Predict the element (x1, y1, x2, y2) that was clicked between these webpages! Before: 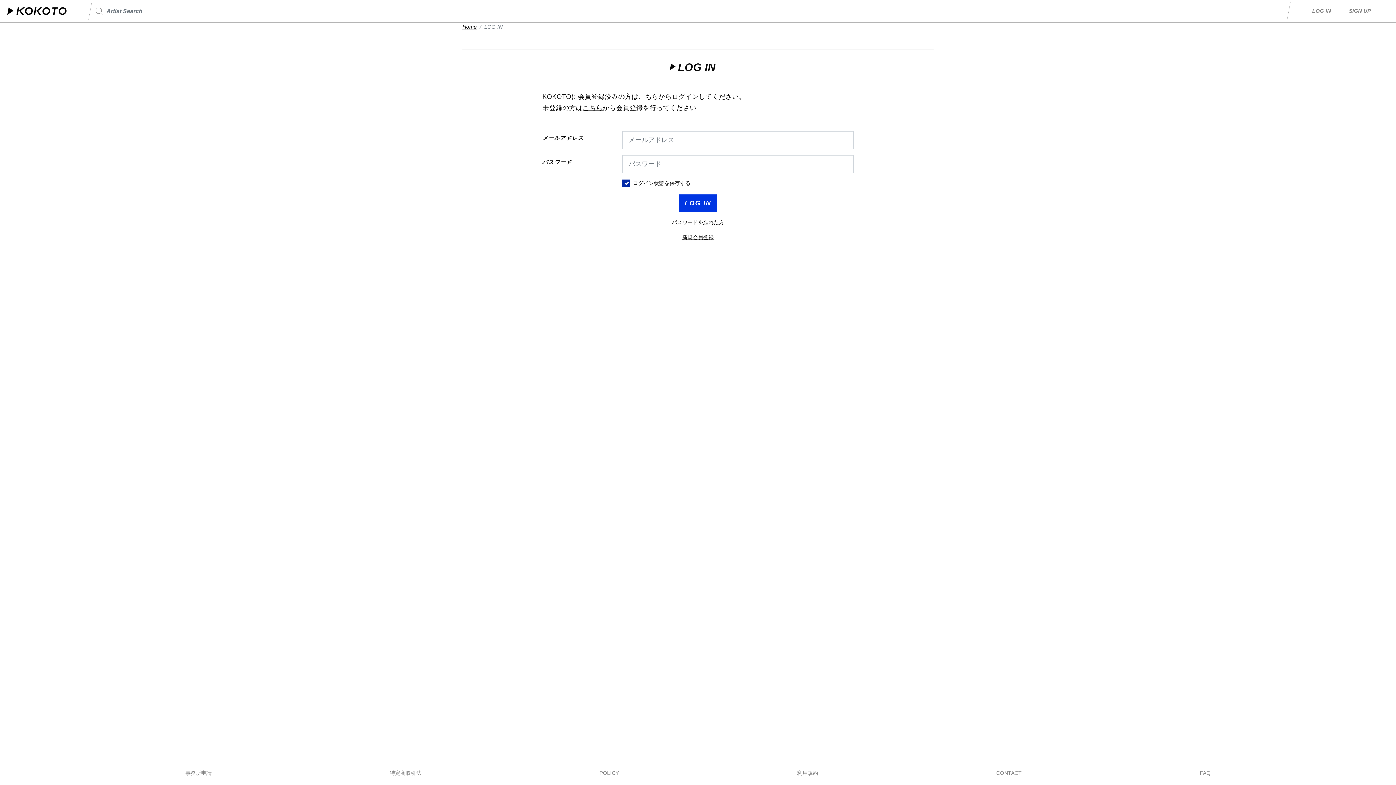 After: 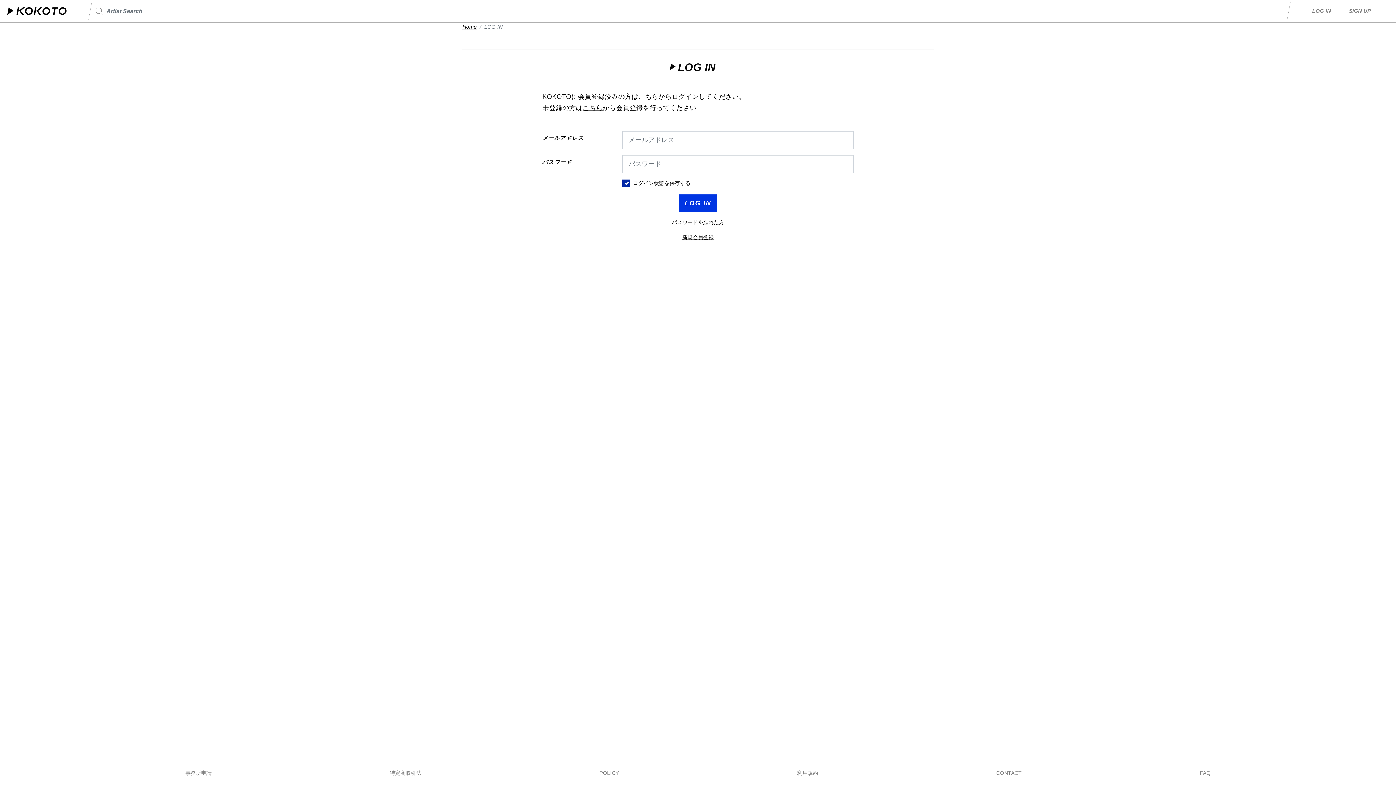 Action: label: LOG IN bbox: (1312, 6, 1331, 15)